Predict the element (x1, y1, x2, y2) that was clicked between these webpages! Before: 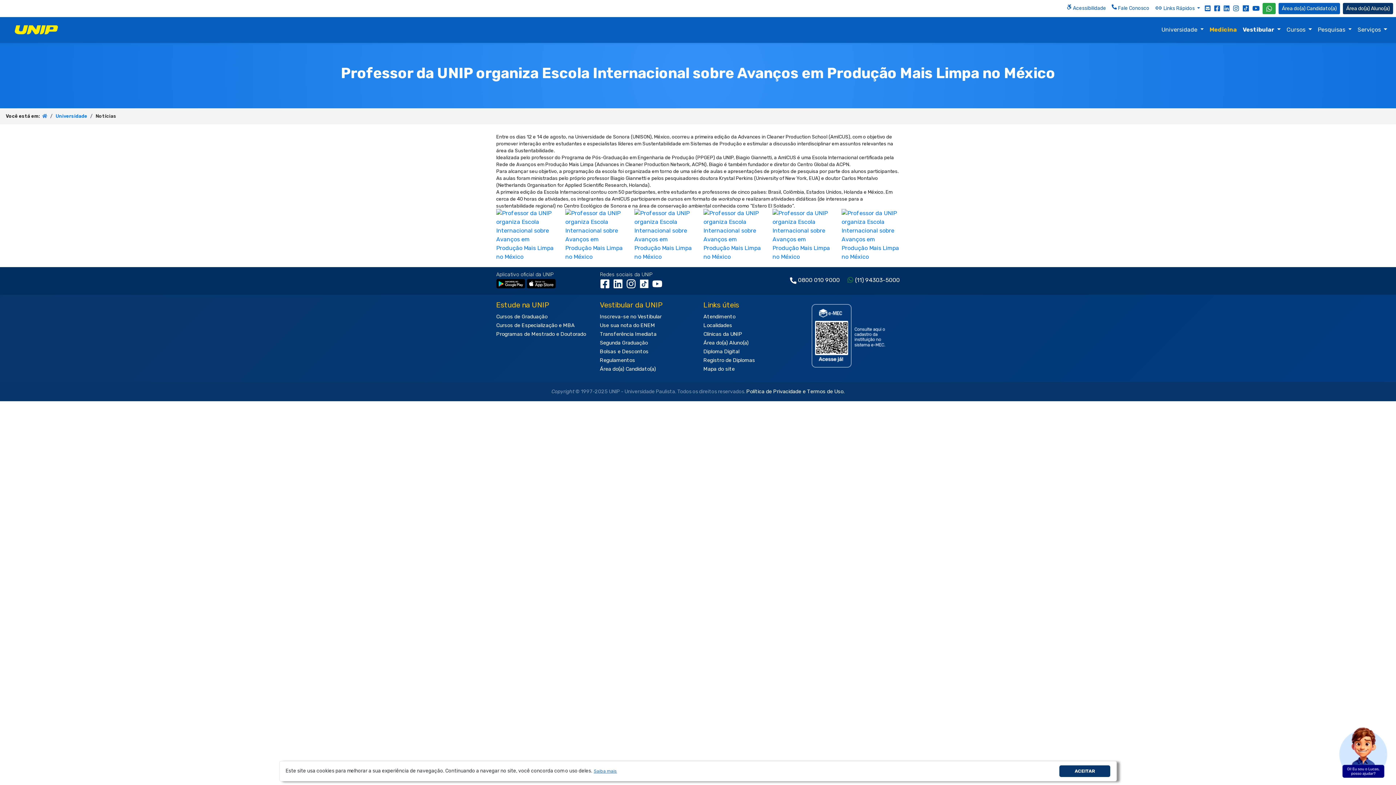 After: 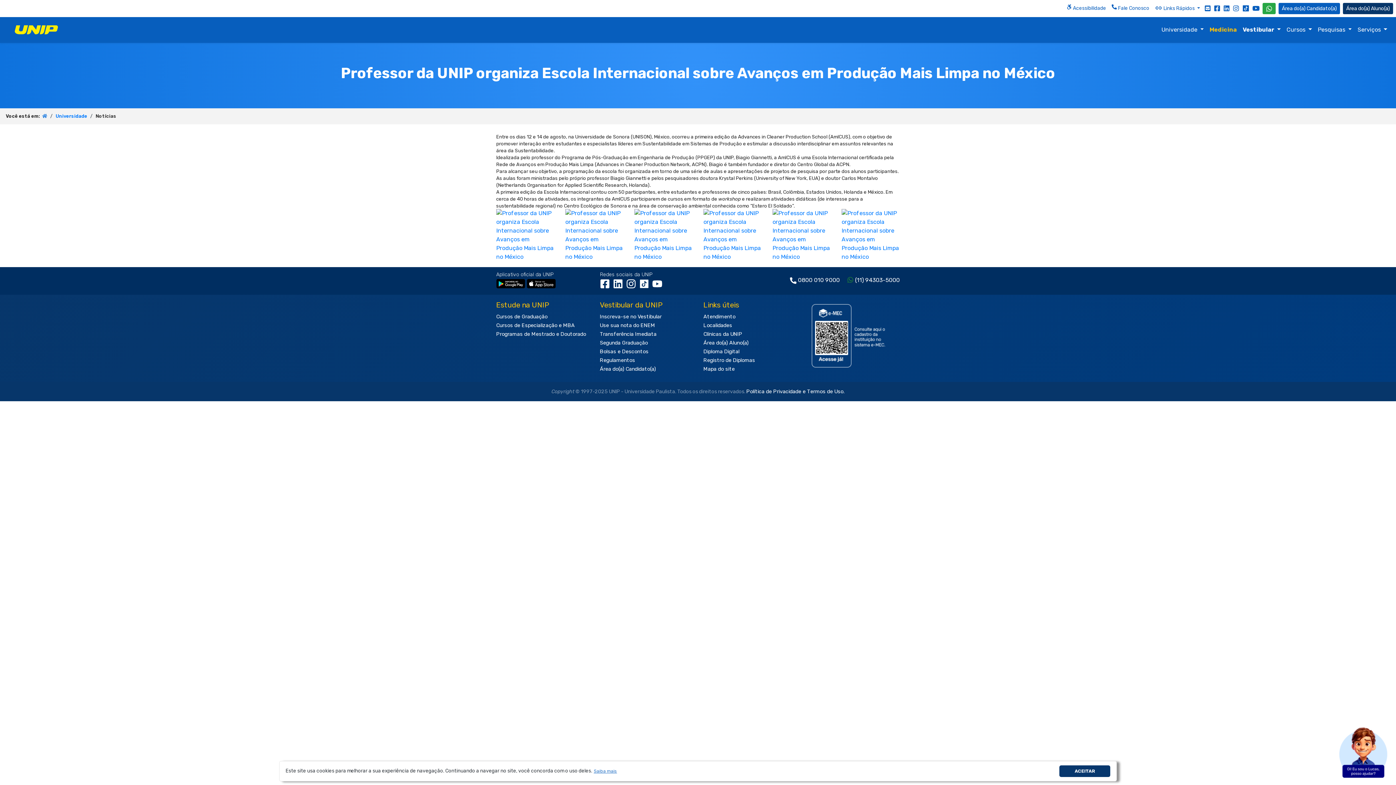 Action: bbox: (526, 280, 556, 286)